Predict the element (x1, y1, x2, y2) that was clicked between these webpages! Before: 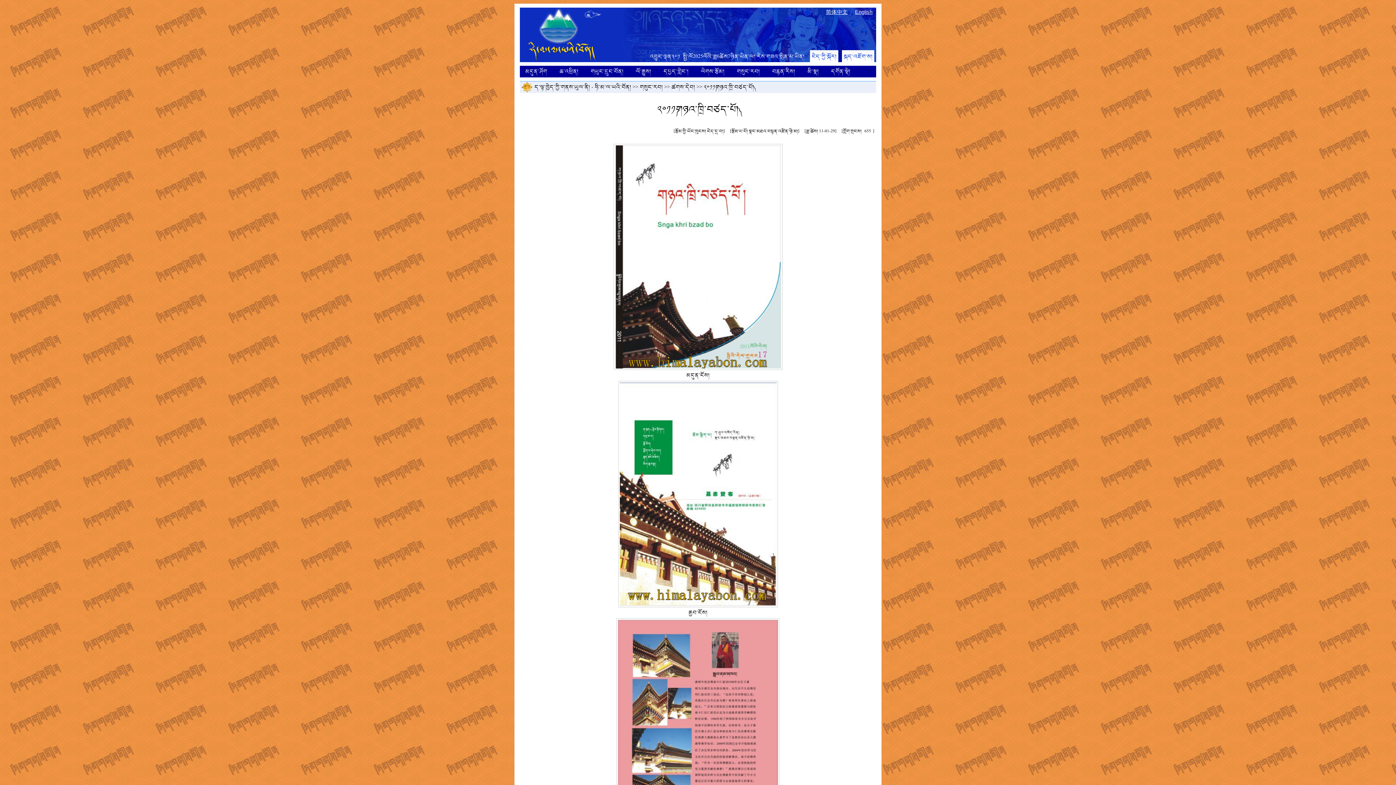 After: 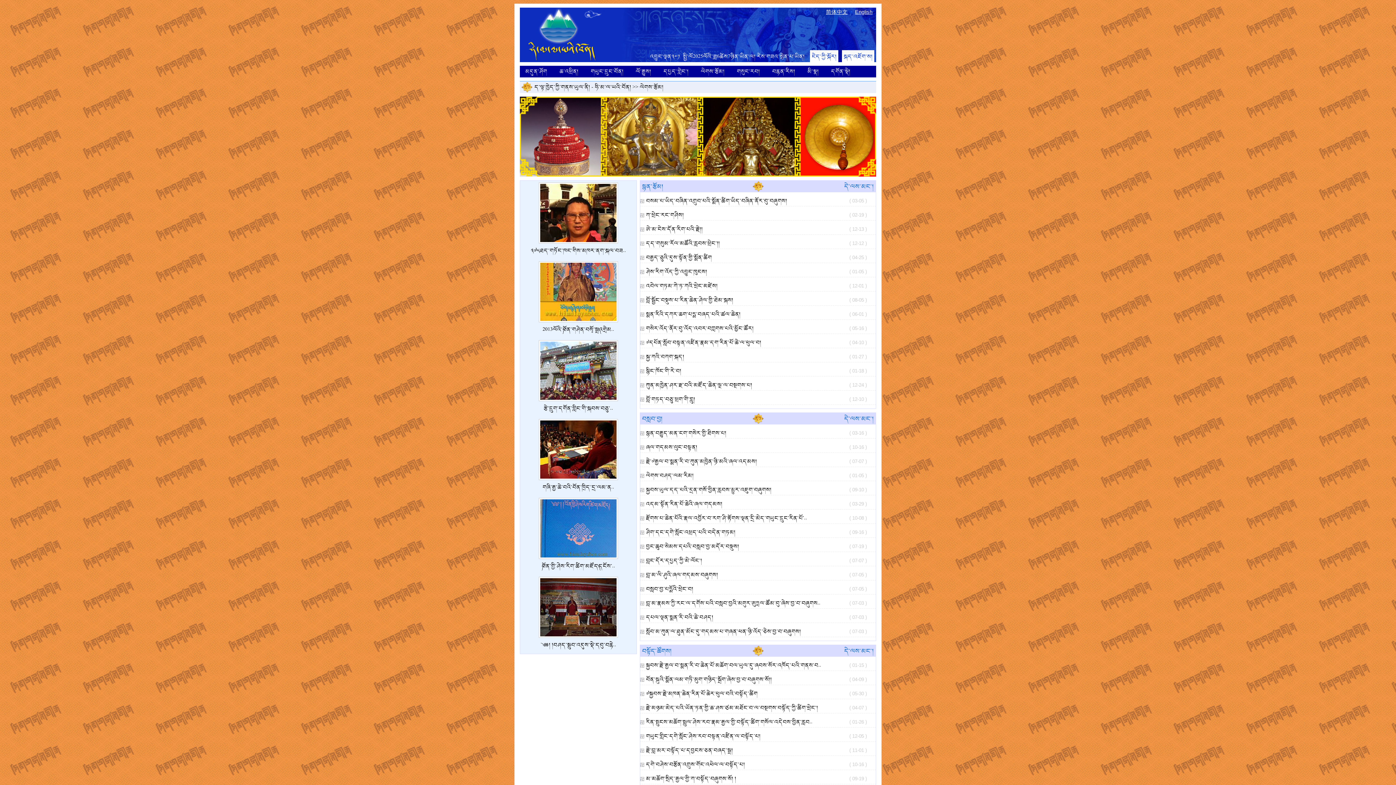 Action: label: ལེགས་རྩོམ། bbox: (697, 63, 728, 79)